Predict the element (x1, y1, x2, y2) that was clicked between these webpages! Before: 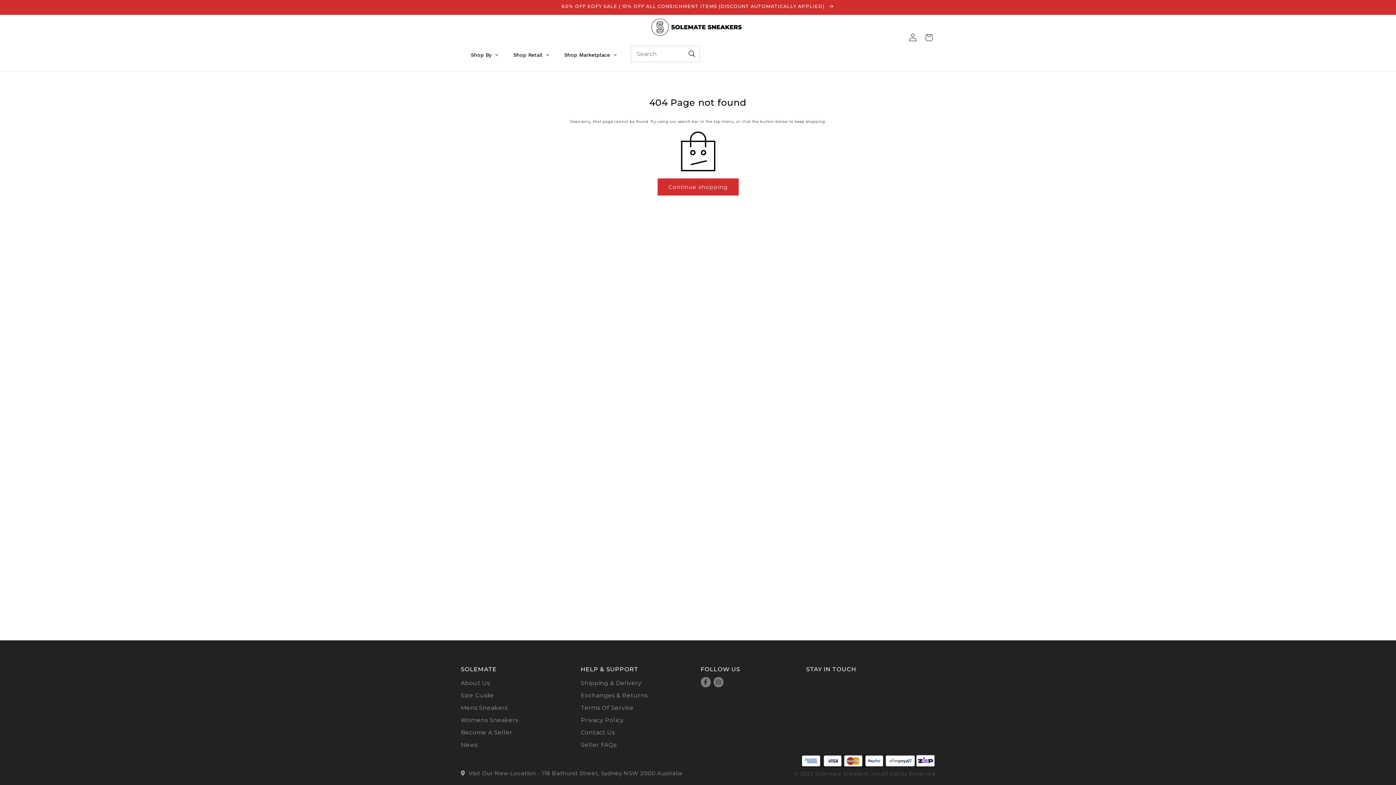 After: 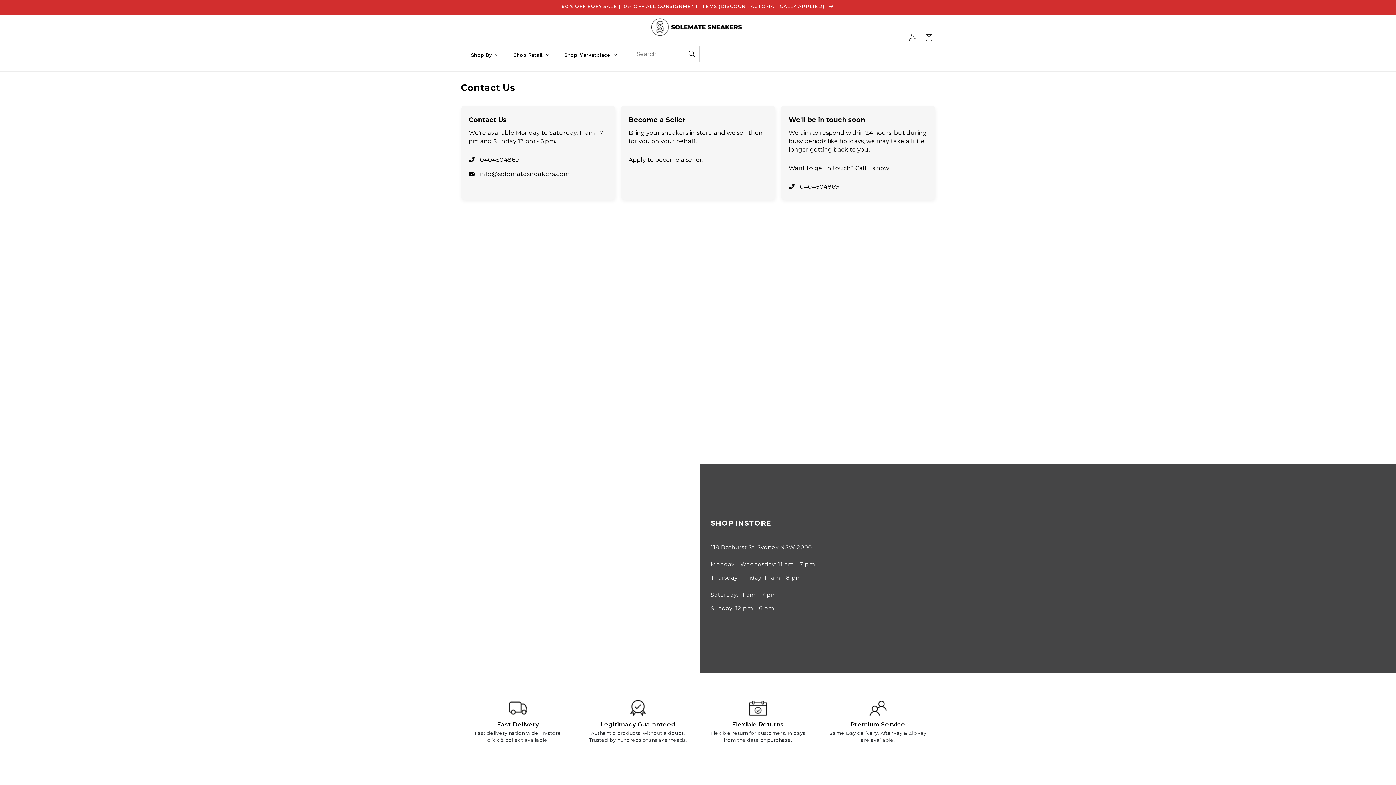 Action: label: Contact Us bbox: (580, 729, 615, 736)